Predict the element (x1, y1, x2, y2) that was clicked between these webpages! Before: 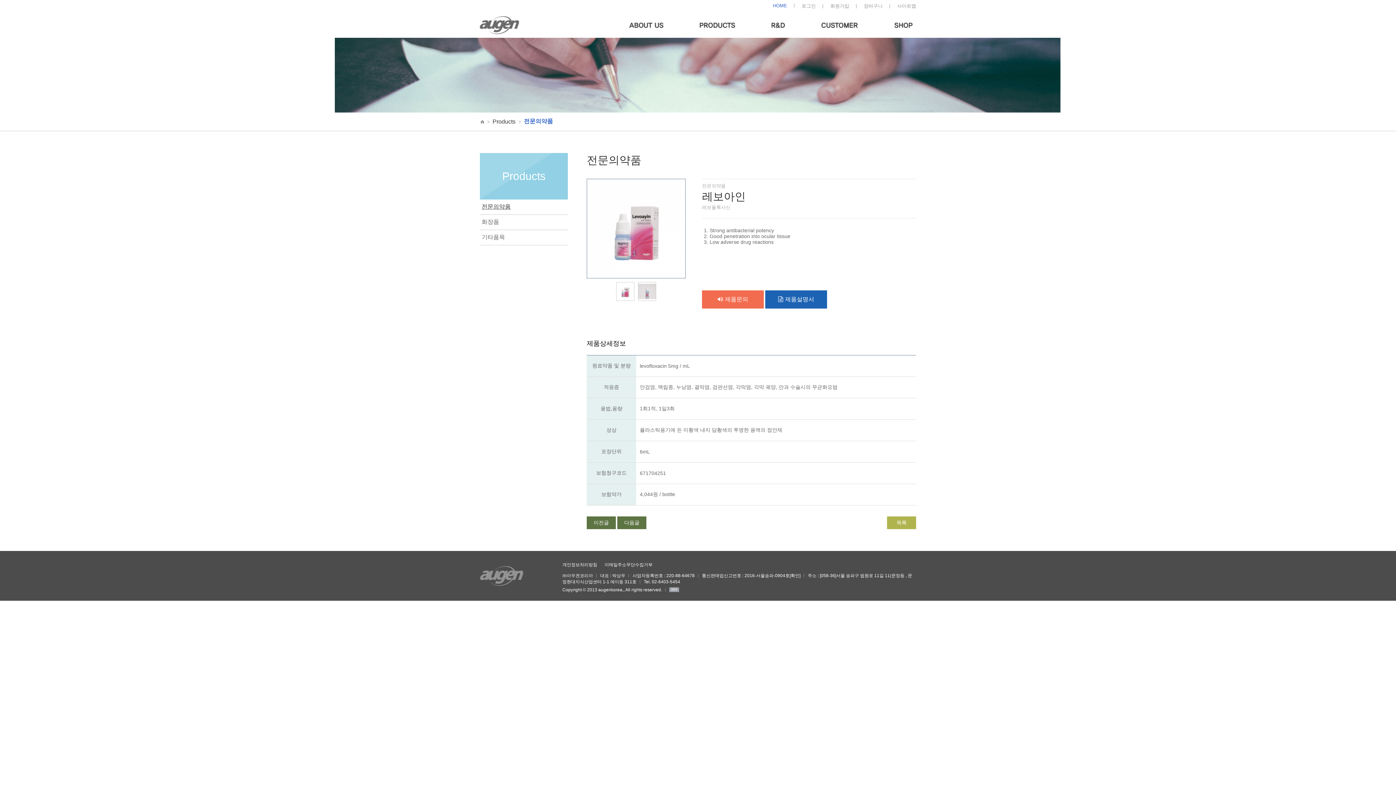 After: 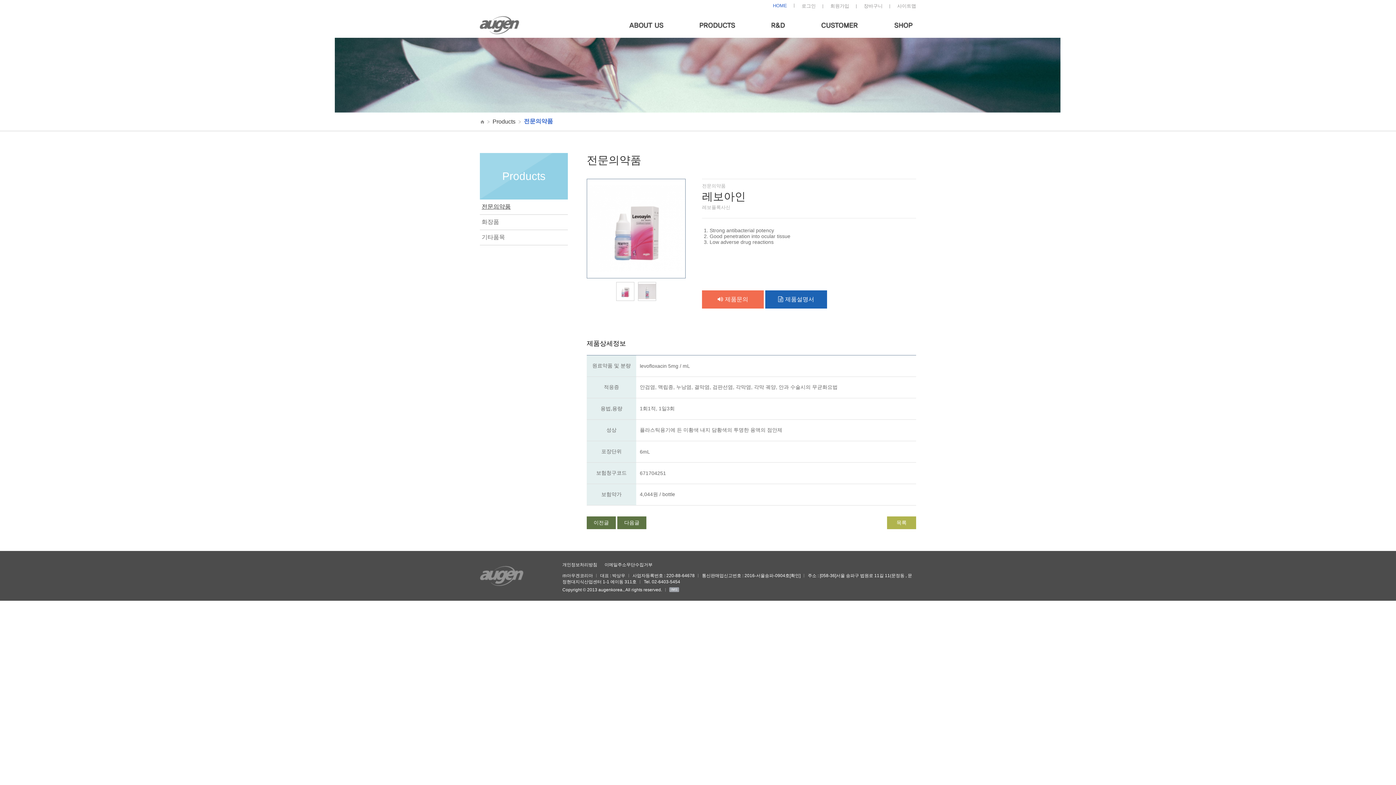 Action: label: 확인 bbox: (790, 573, 799, 578)